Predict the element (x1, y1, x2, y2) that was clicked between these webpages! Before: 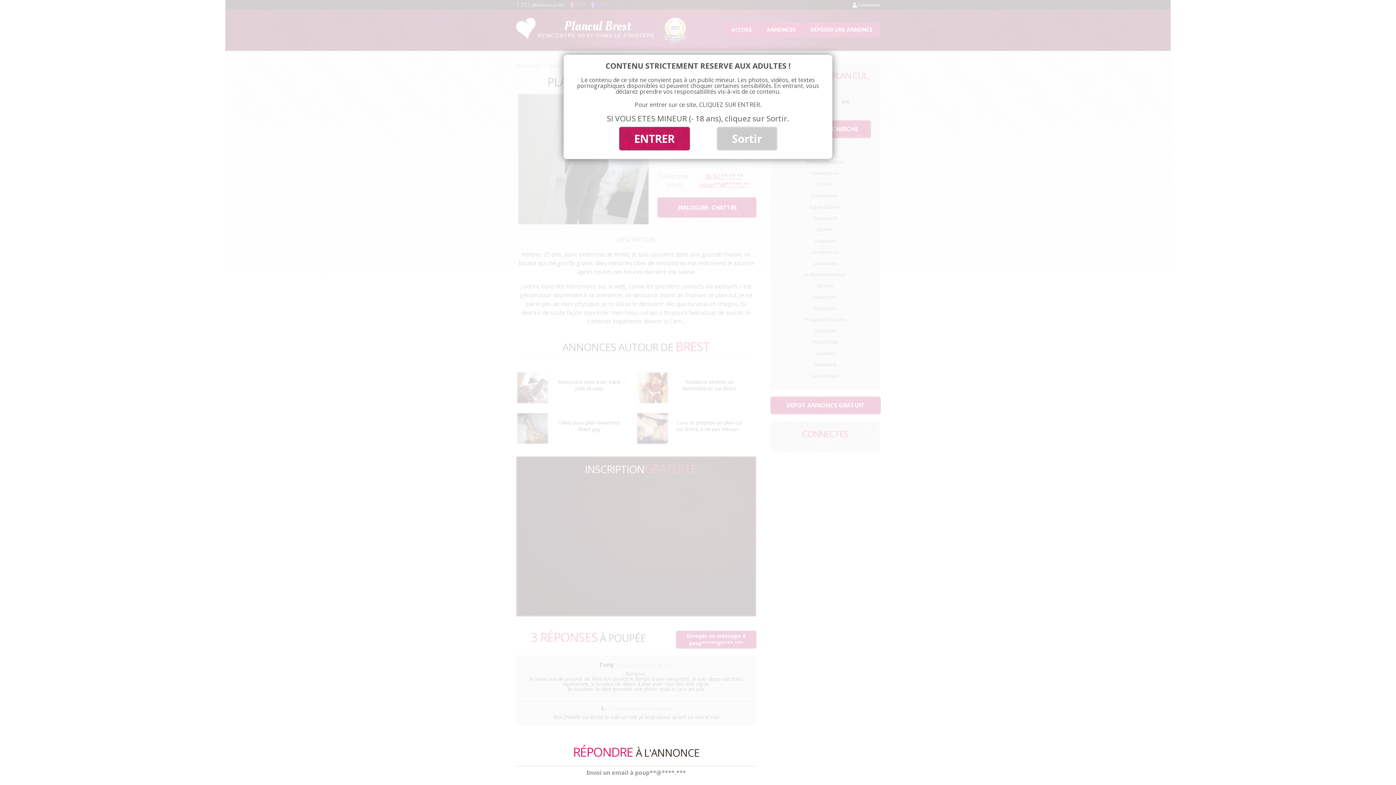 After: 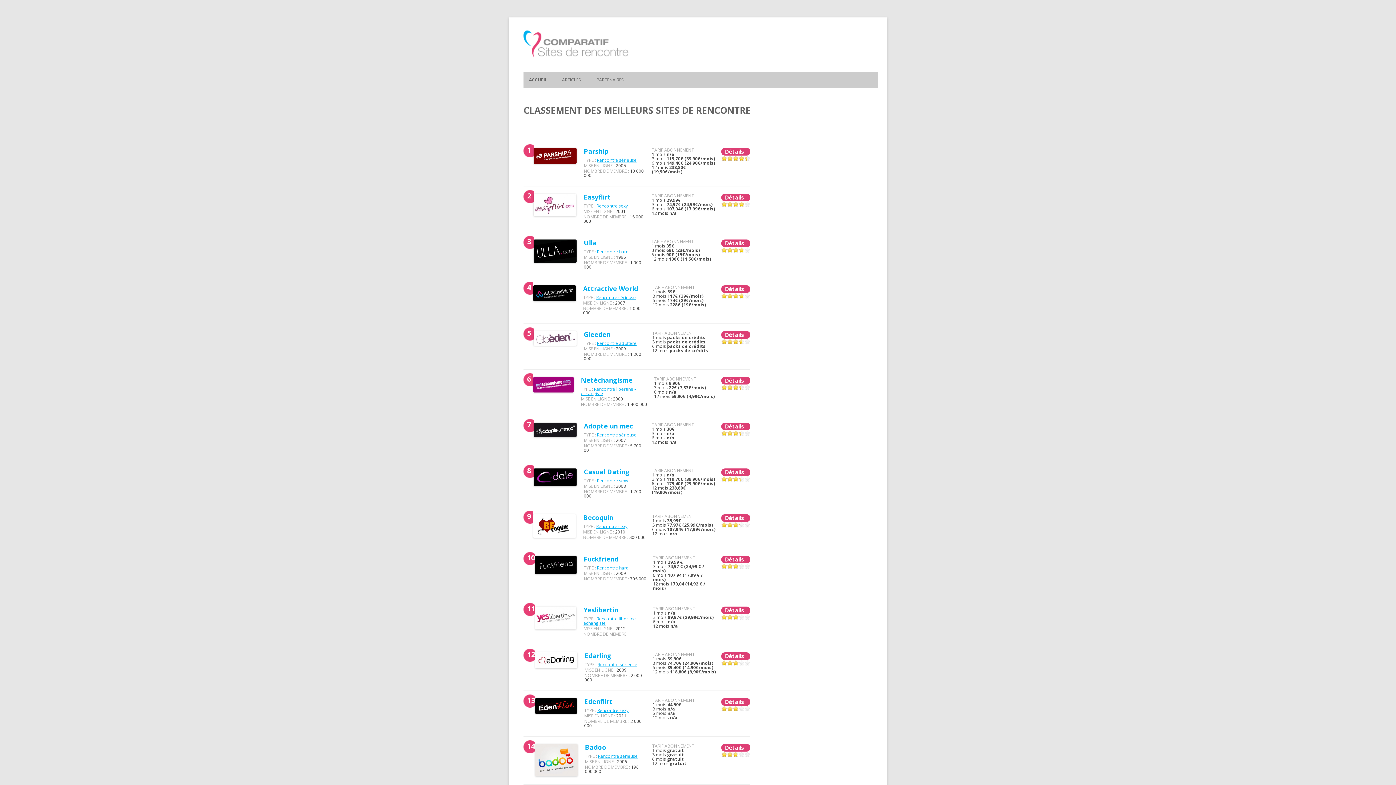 Action: bbox: (717, 127, 776, 150) label: Sortir